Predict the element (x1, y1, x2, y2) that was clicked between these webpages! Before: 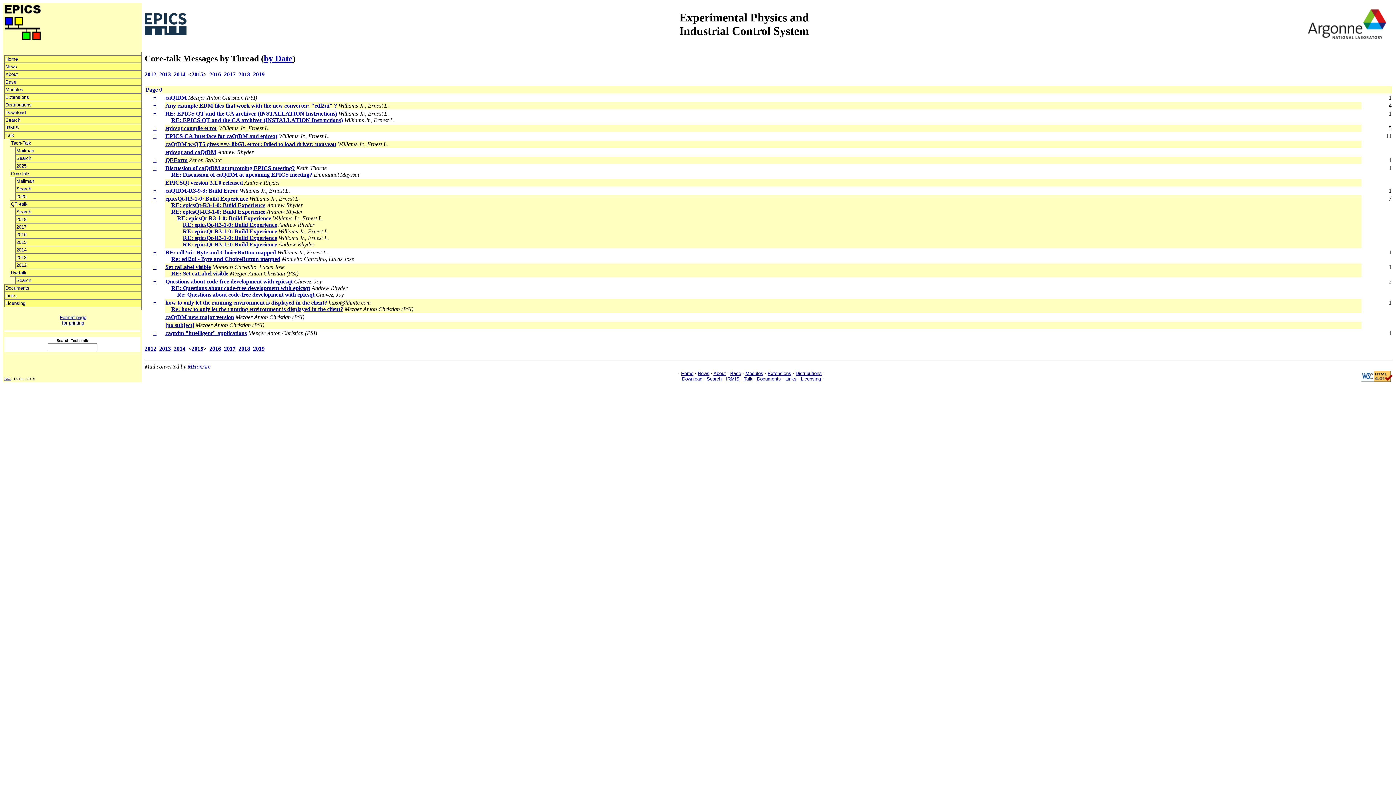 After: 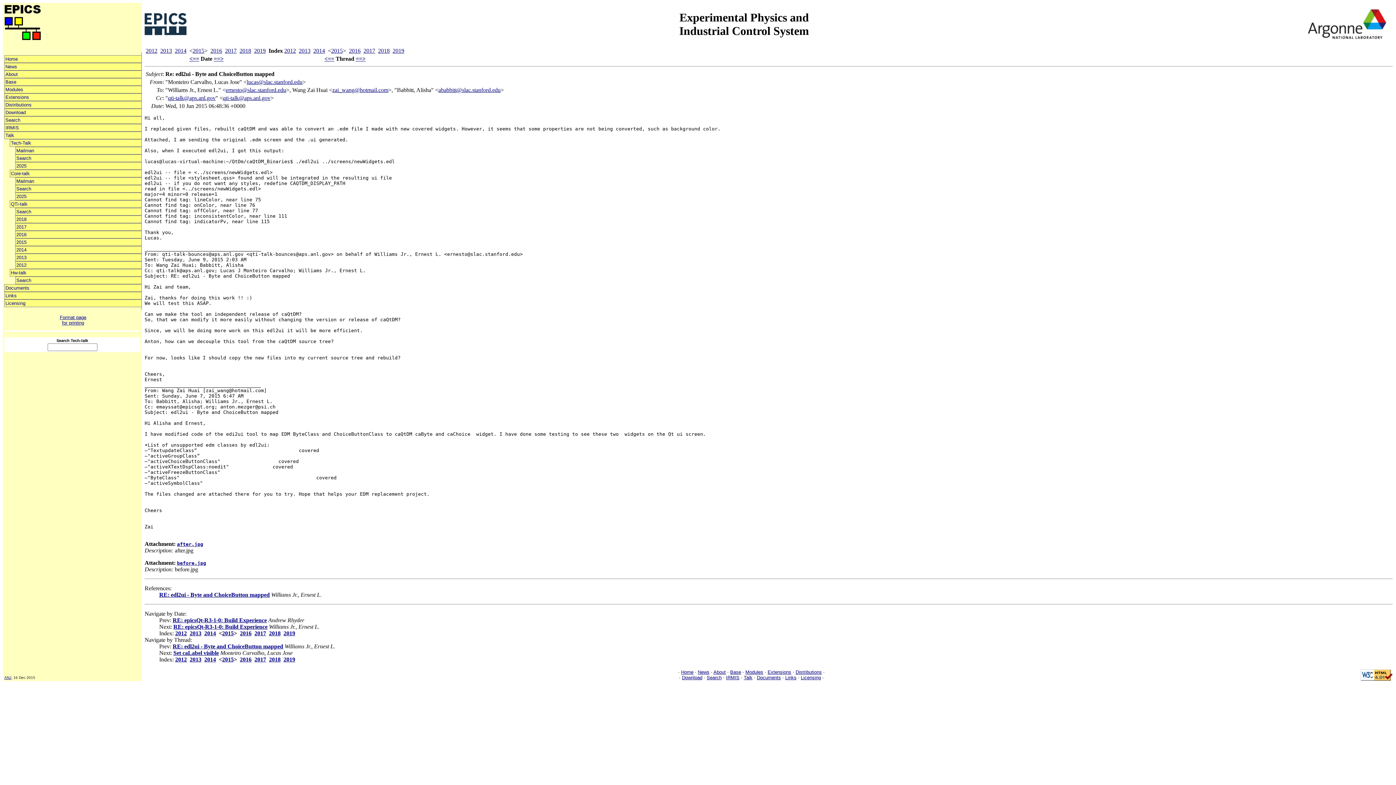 Action: label: Re: edl2ui - Byte and ChoiceButton mapped bbox: (171, 256, 280, 262)